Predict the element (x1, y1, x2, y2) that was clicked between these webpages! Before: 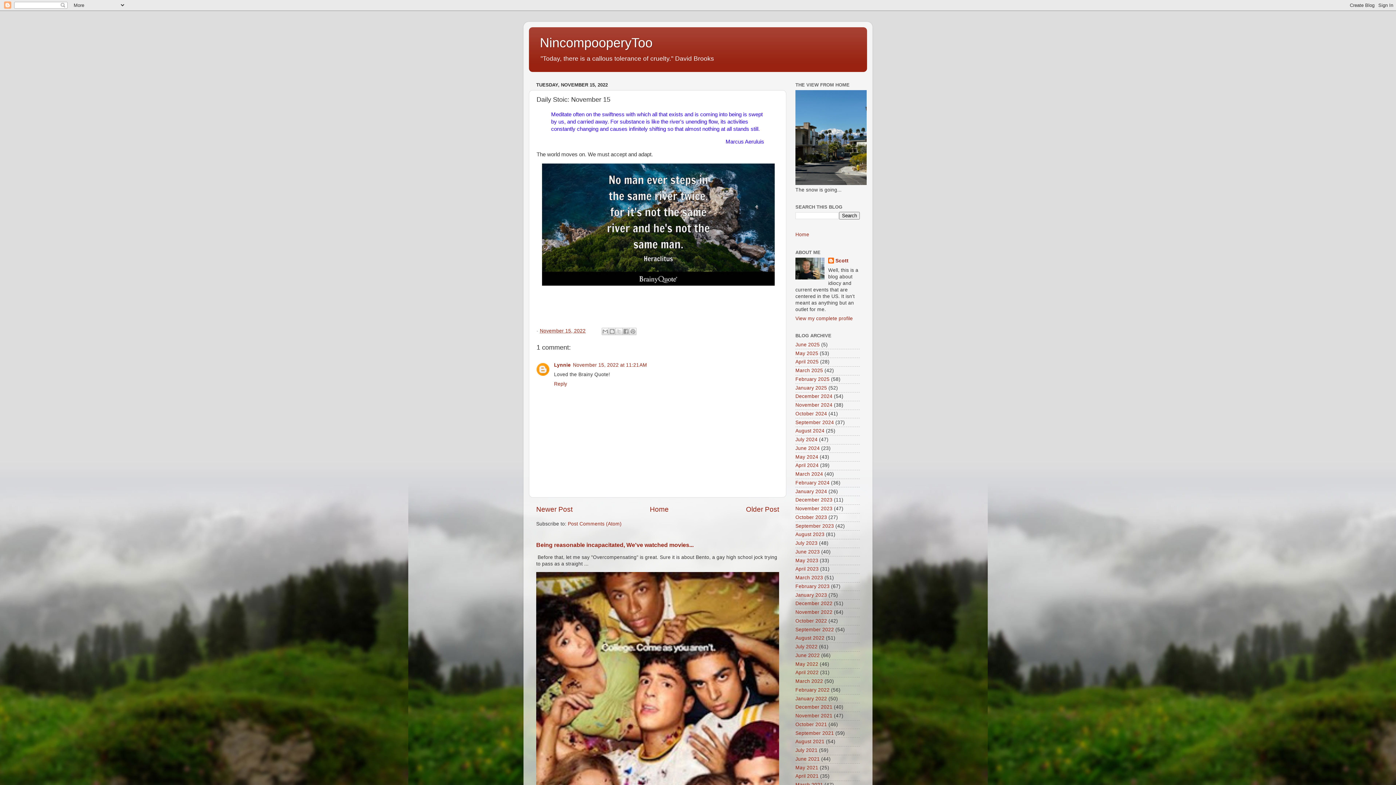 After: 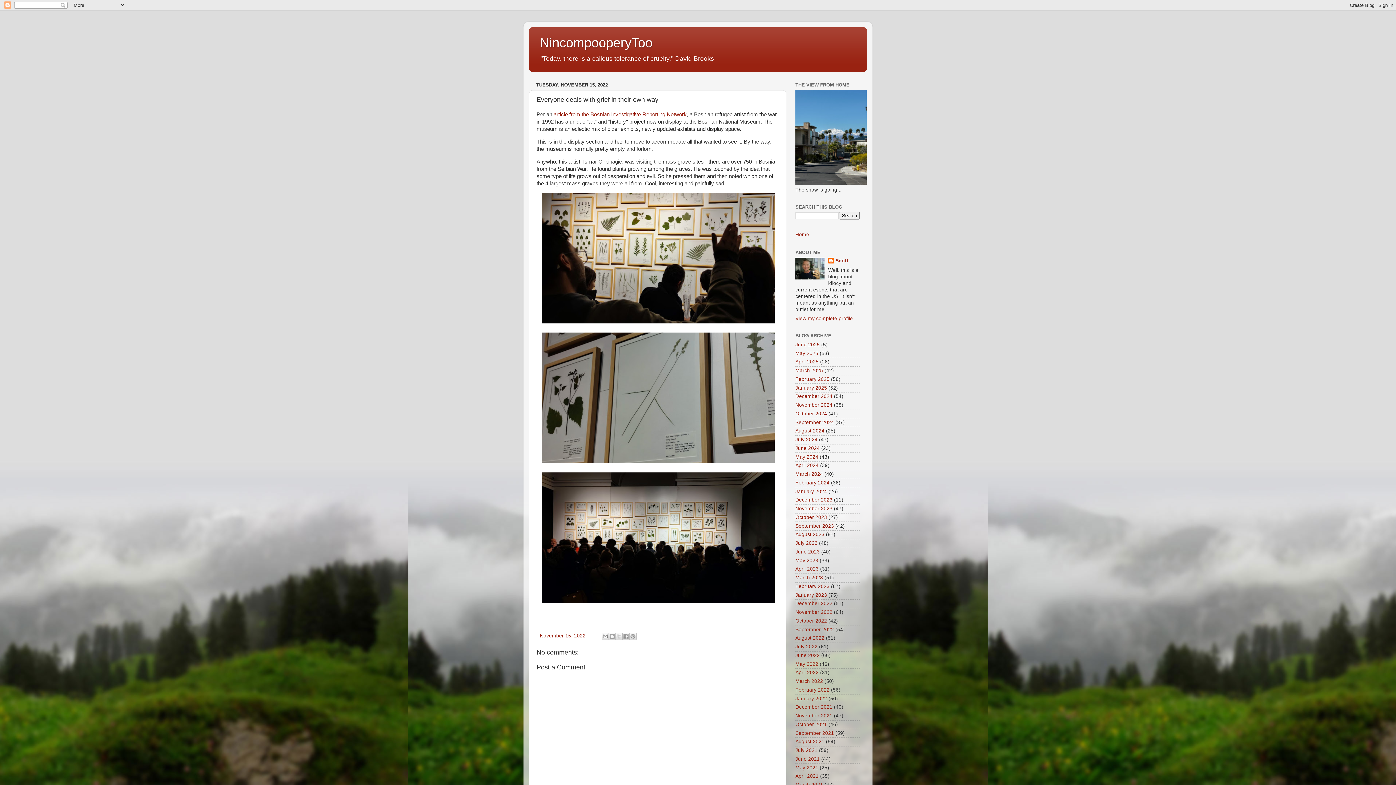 Action: label: Newer Post bbox: (536, 505, 572, 513)